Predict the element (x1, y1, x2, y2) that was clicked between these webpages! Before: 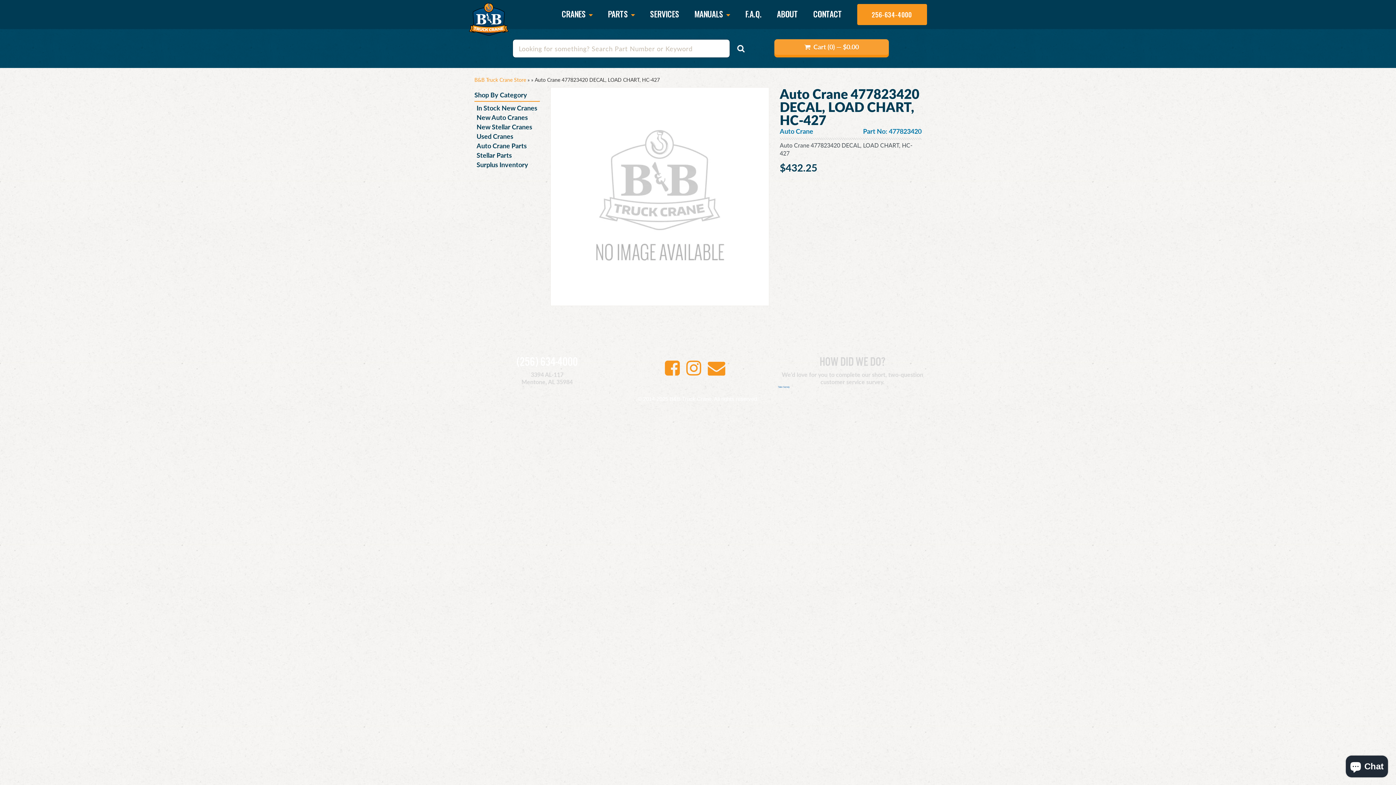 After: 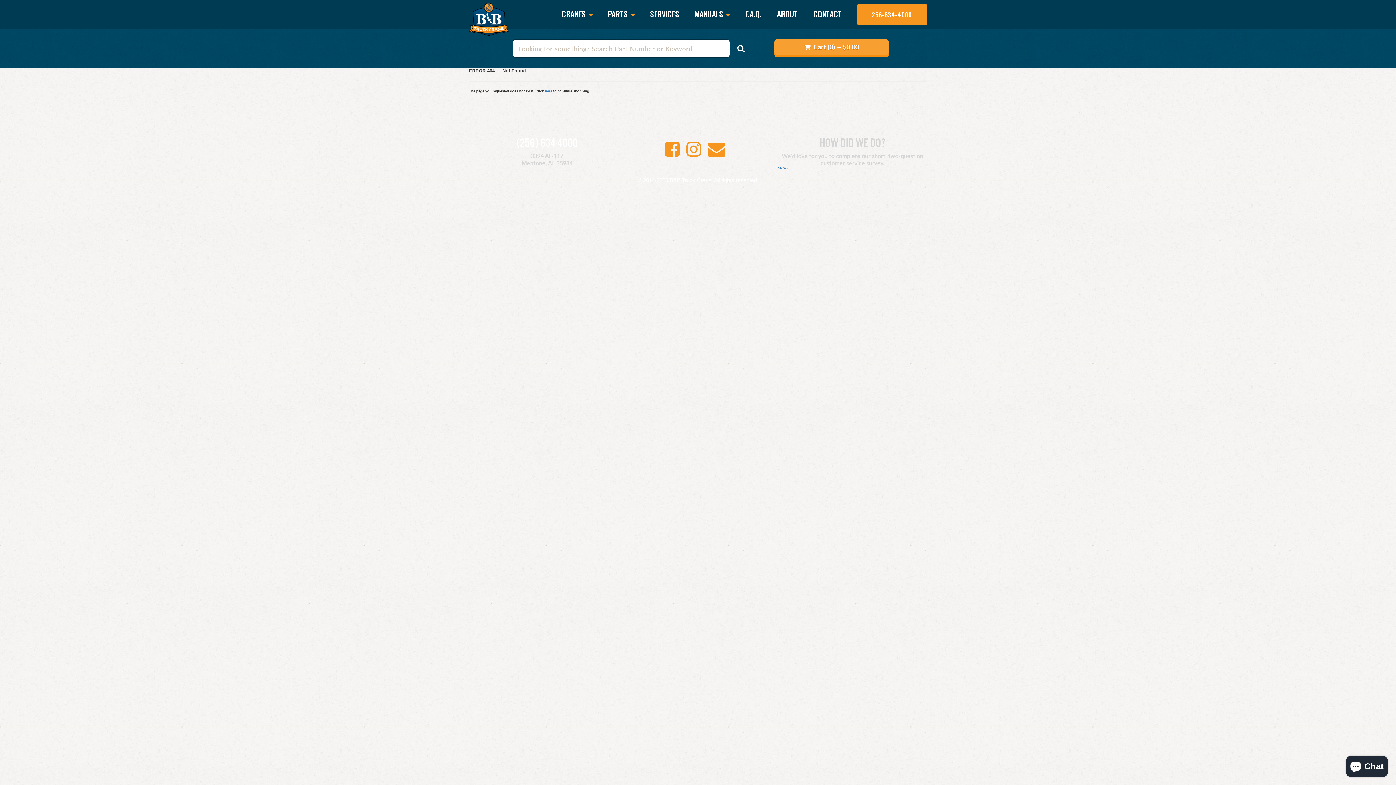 Action: label: New Auto Cranes bbox: (476, 112, 528, 121)